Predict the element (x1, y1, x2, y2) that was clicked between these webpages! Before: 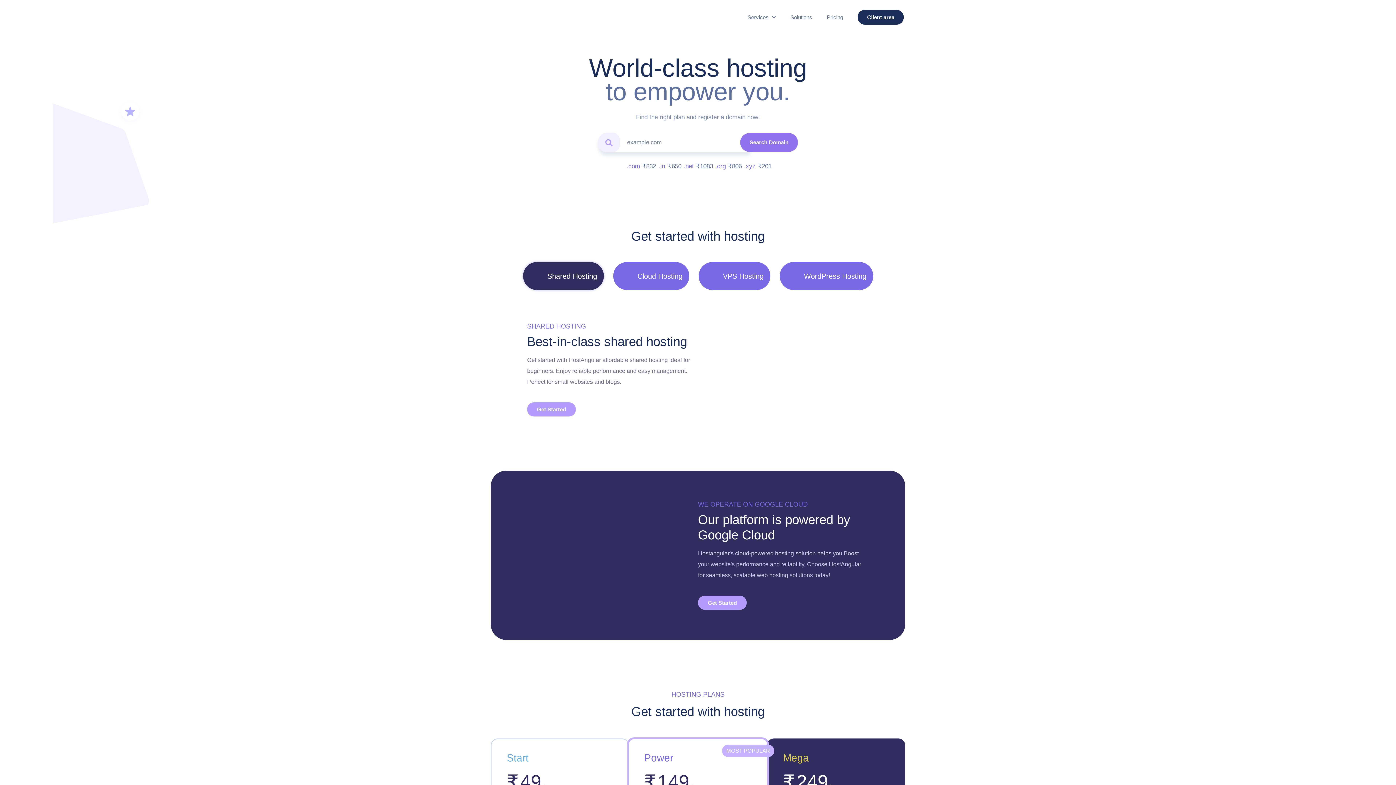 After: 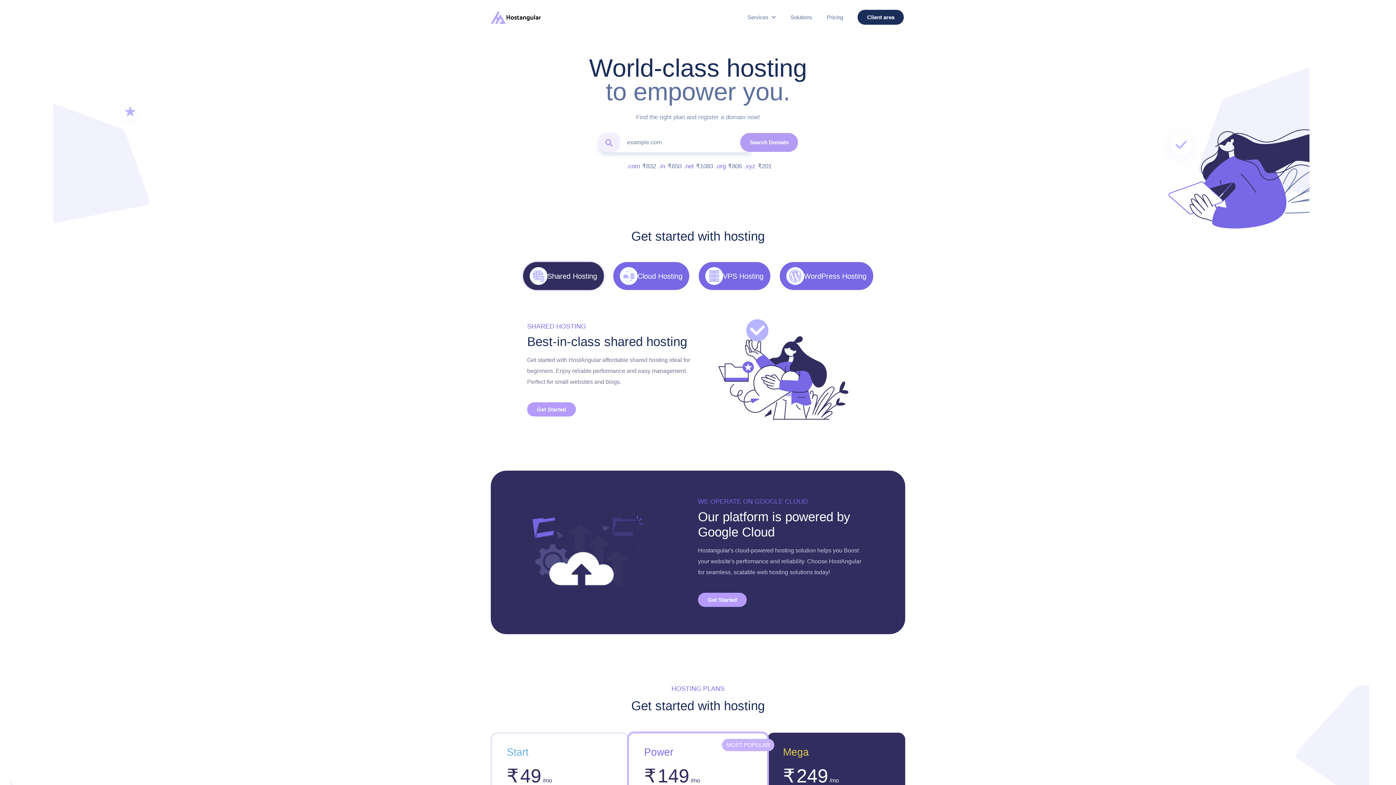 Action: bbox: (624, 159, 656, 173) label: .com
₹
832